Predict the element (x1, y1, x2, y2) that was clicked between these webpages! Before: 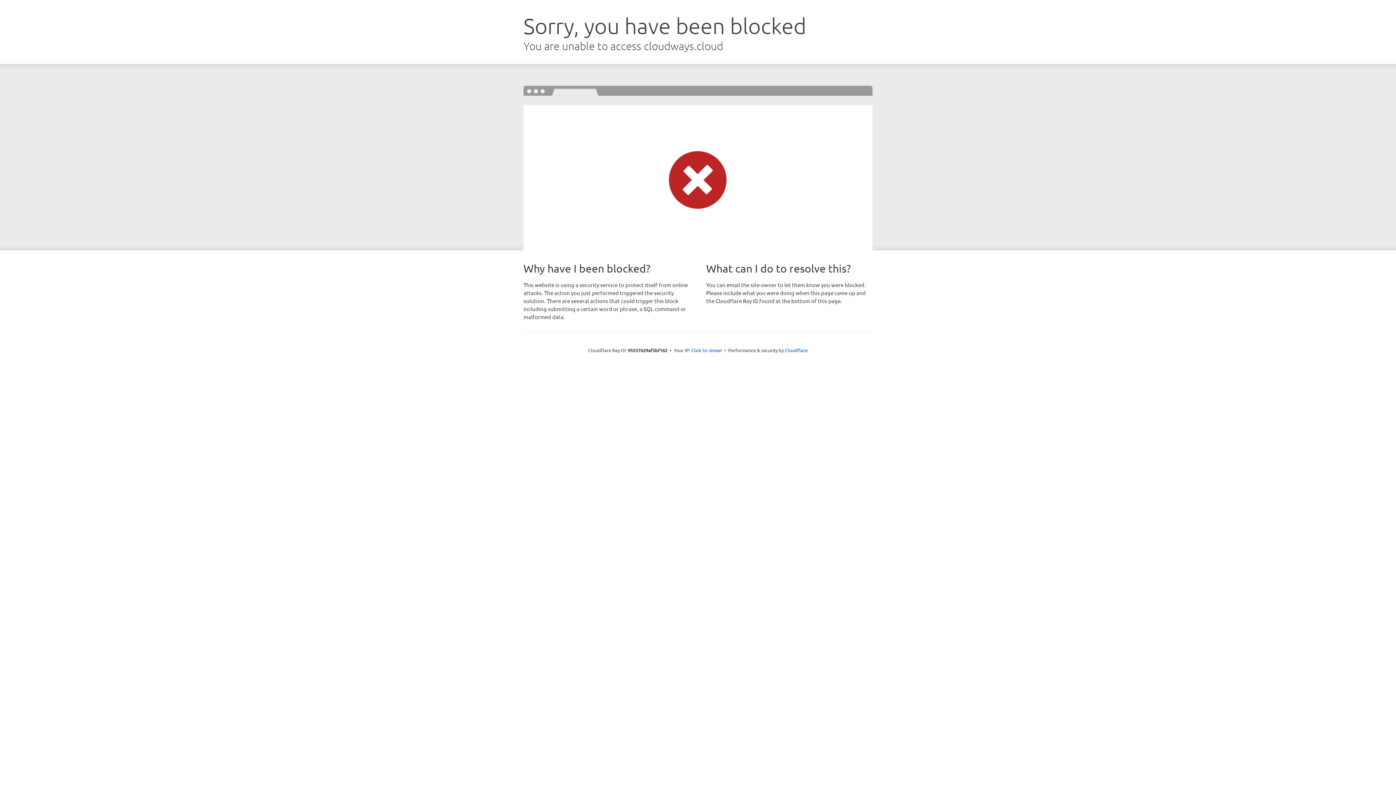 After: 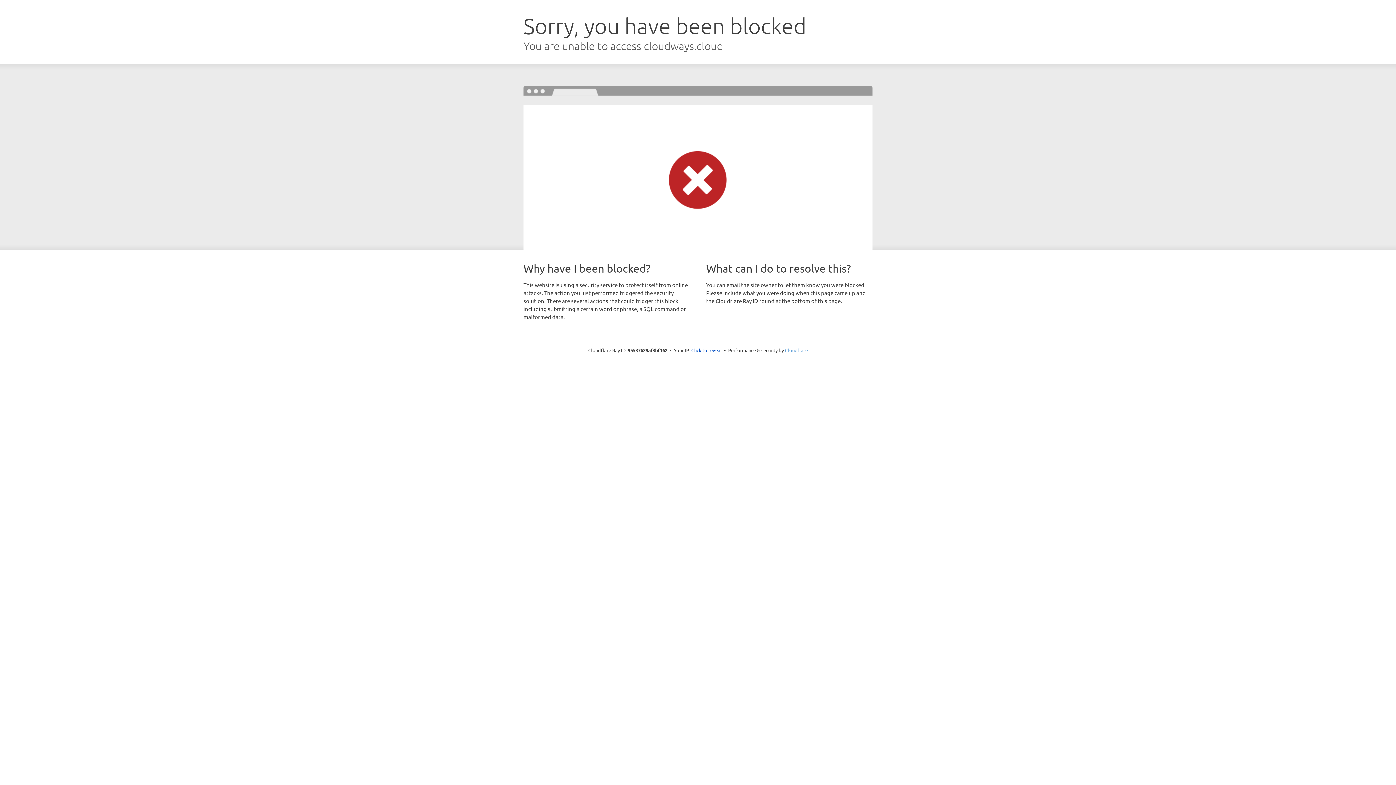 Action: bbox: (785, 347, 808, 353) label: Cloudflare